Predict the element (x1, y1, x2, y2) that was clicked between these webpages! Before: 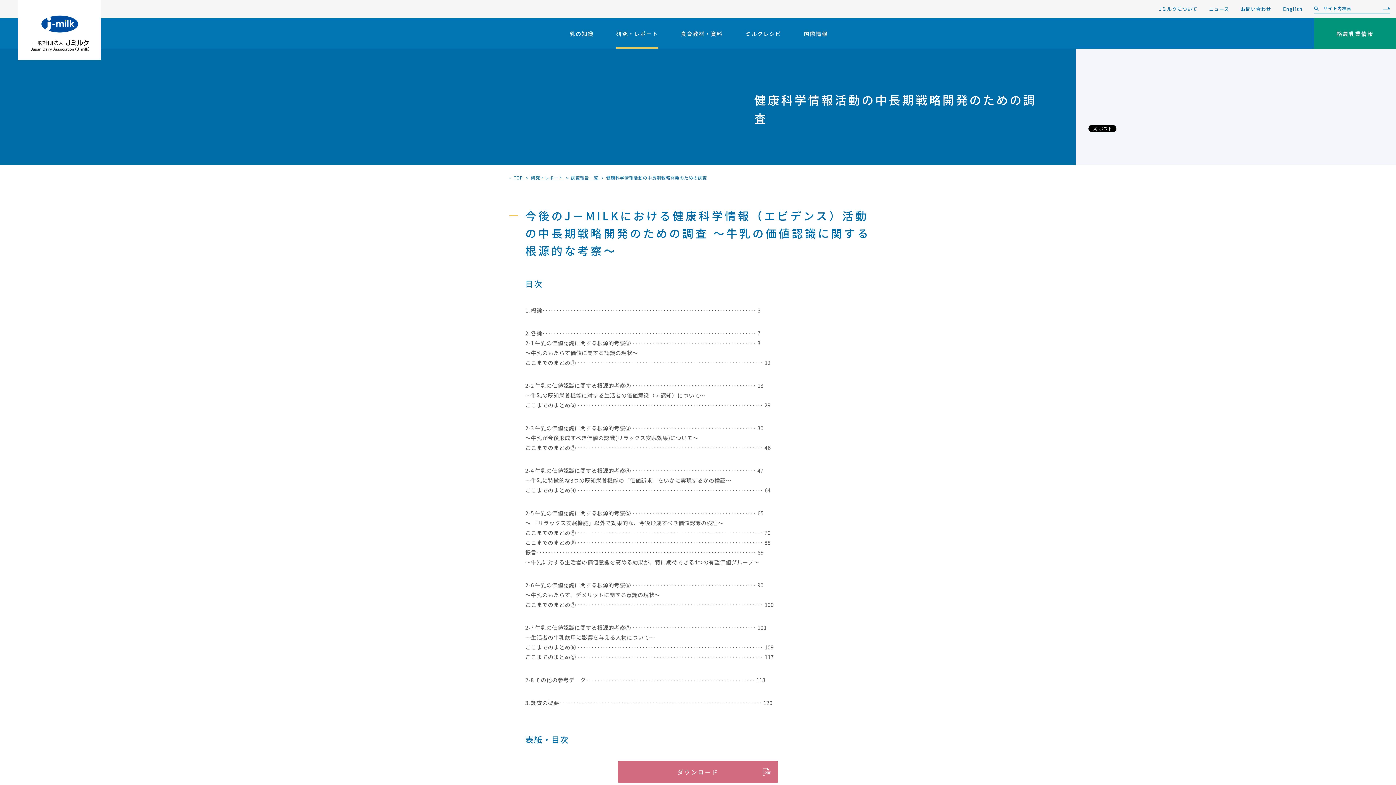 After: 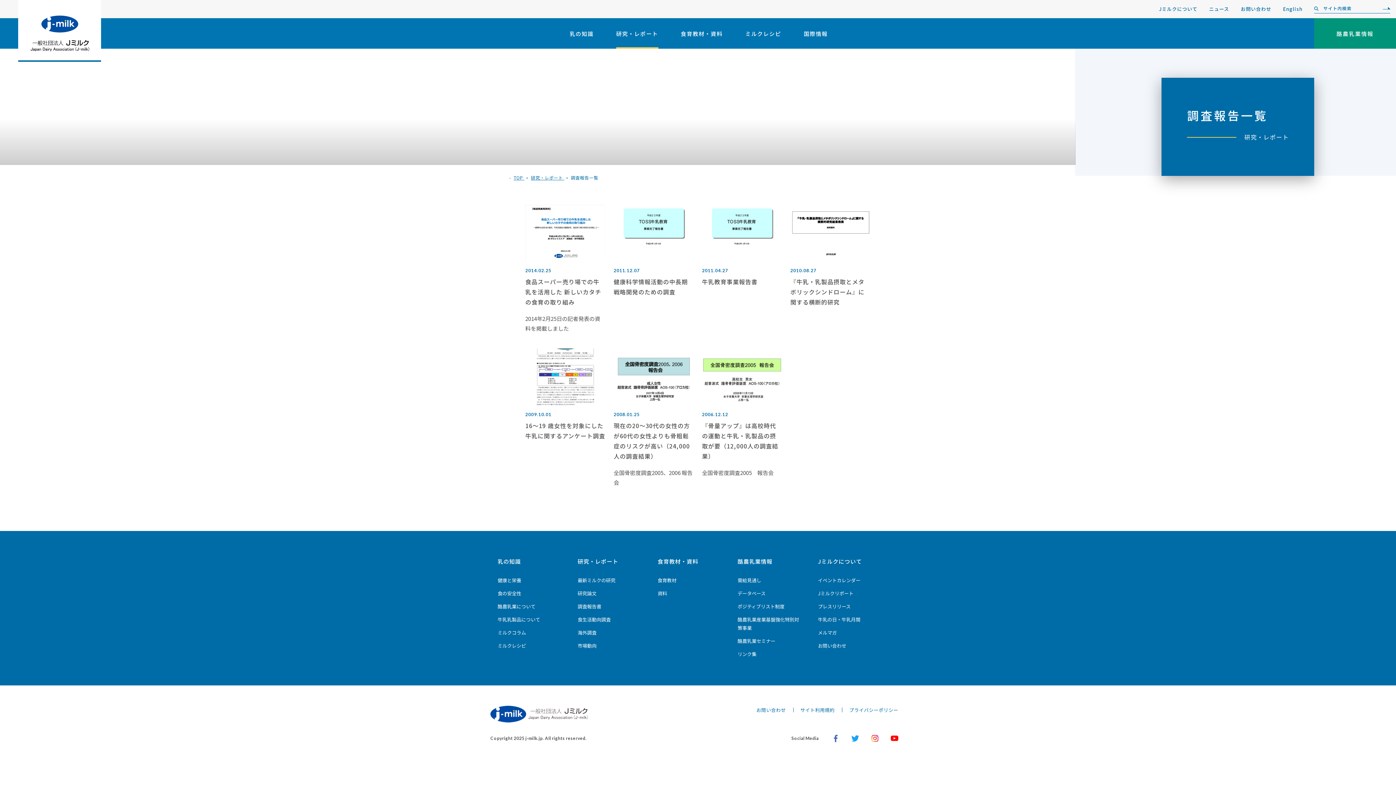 Action: label: 調査報告一覧  bbox: (570, 174, 599, 180)